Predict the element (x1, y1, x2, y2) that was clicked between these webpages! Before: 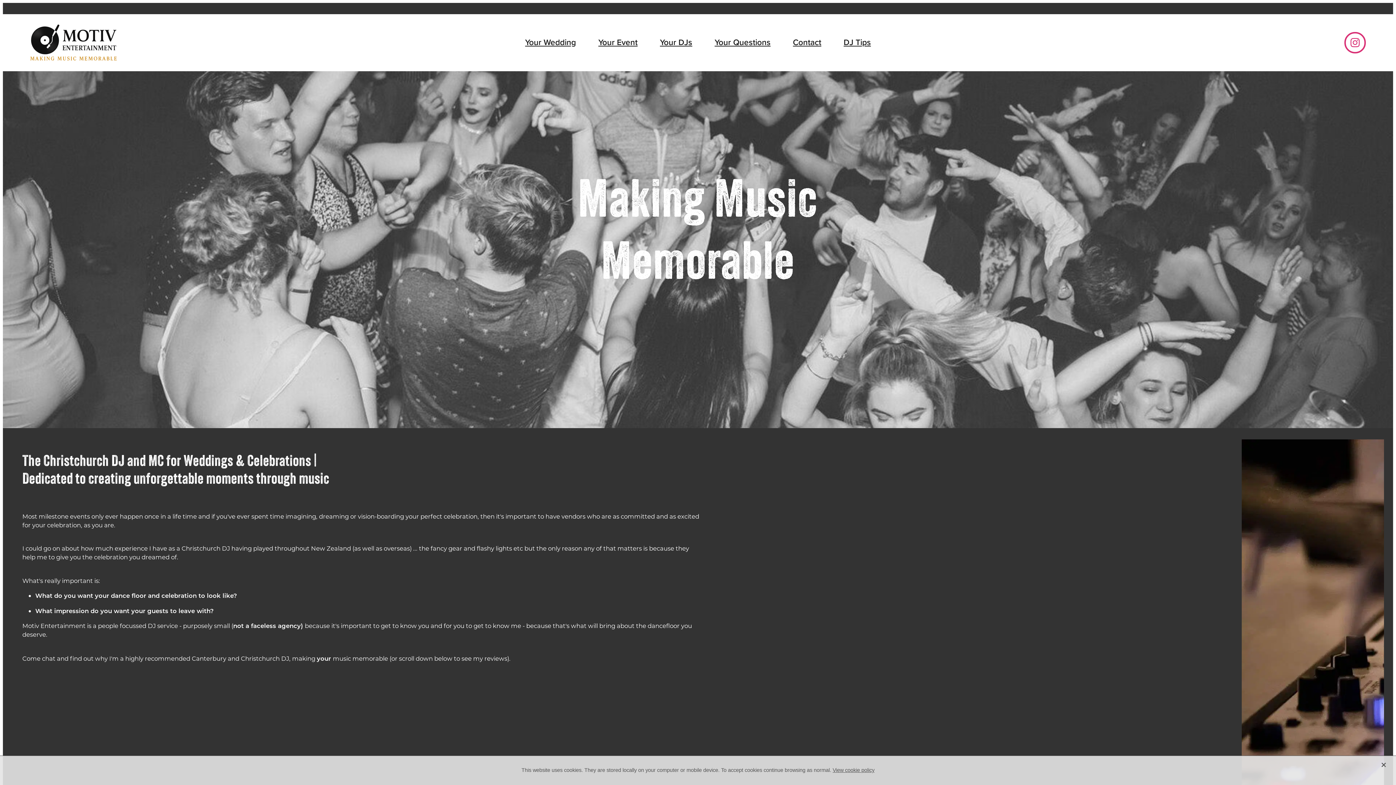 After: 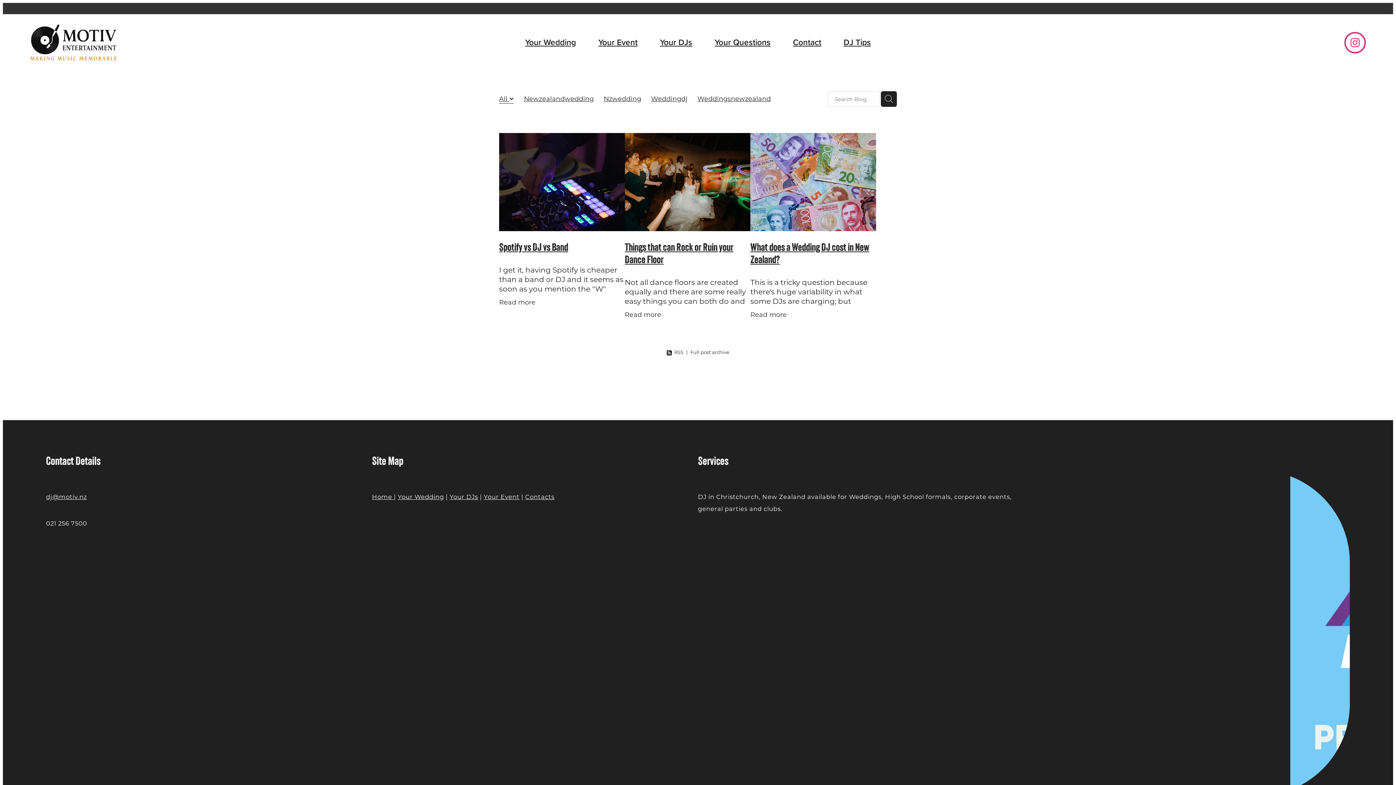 Action: bbox: (843, 36, 871, 48) label: DJ Tips